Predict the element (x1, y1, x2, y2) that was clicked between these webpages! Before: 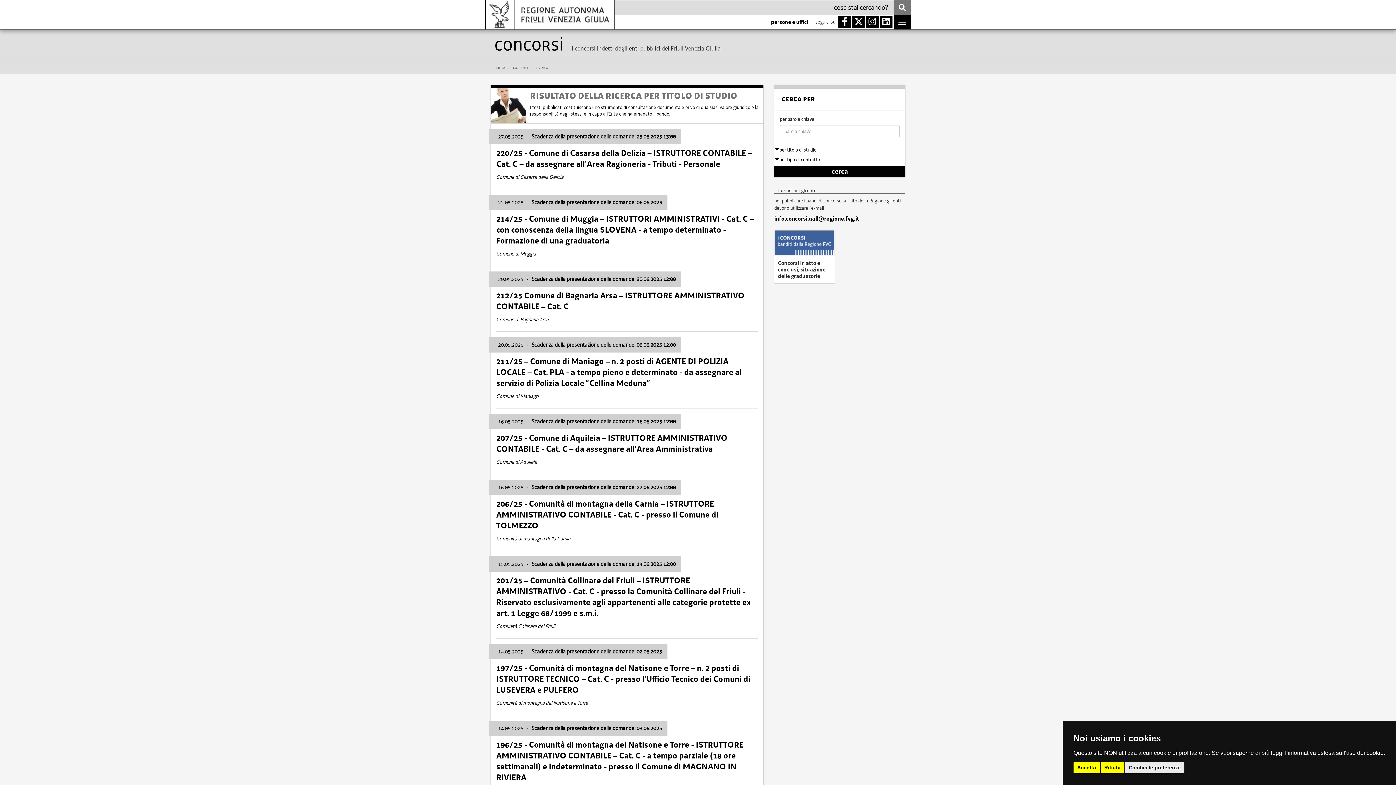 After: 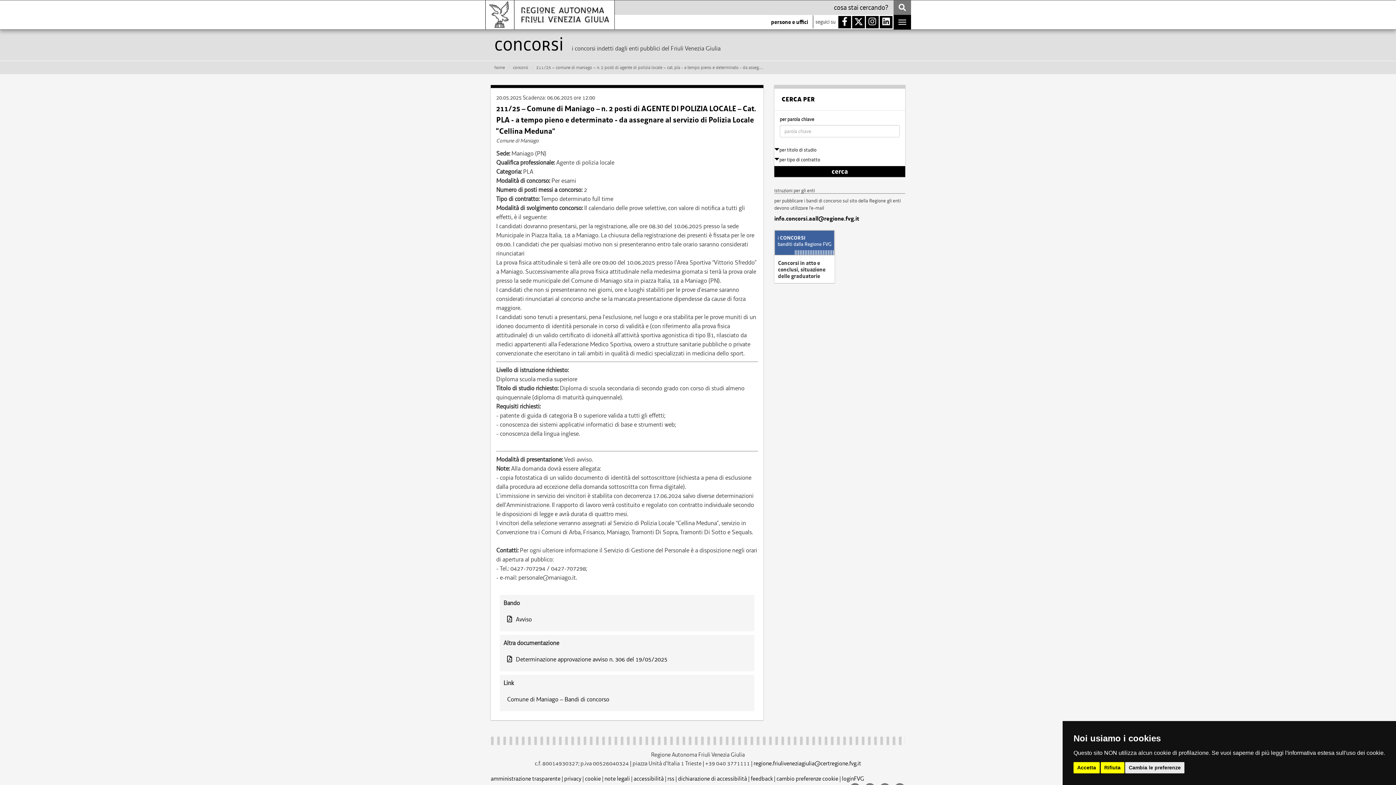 Action: label: 20.05.2025 - Scadenza della presentazione delle domande: 06.06.2025 12:00
211/25 – Comune di Maniago – n. 2 posti di AGENTE DI POLIZIA LOCALE – Cat. PLA - a tempo pieno e determinato - da assegnare al servizio di Polizia Locale “Cellina Meduna”
Comune di Maniago bbox: (490, 333, 763, 406)